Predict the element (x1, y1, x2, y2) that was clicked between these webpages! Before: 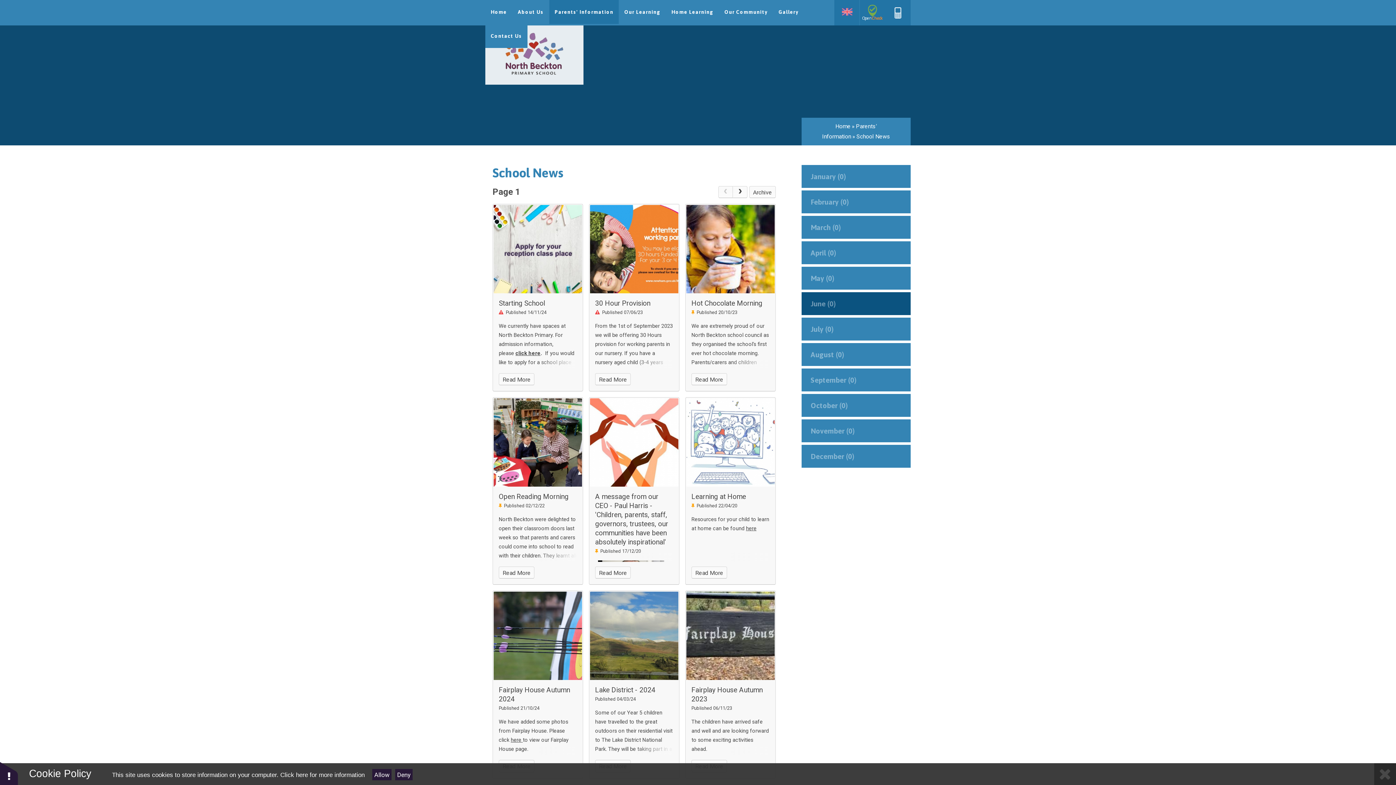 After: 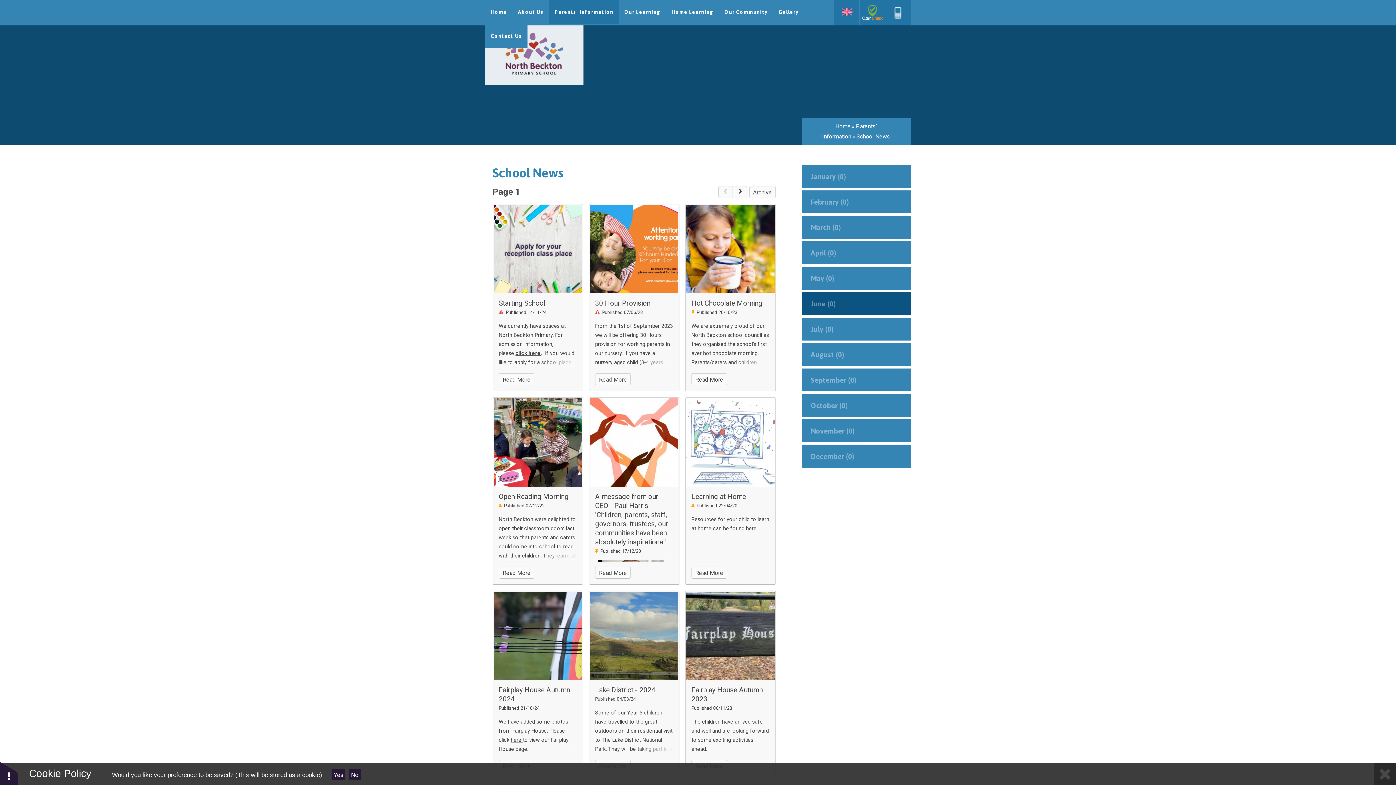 Action: label: Deny bbox: (395, 769, 412, 780)